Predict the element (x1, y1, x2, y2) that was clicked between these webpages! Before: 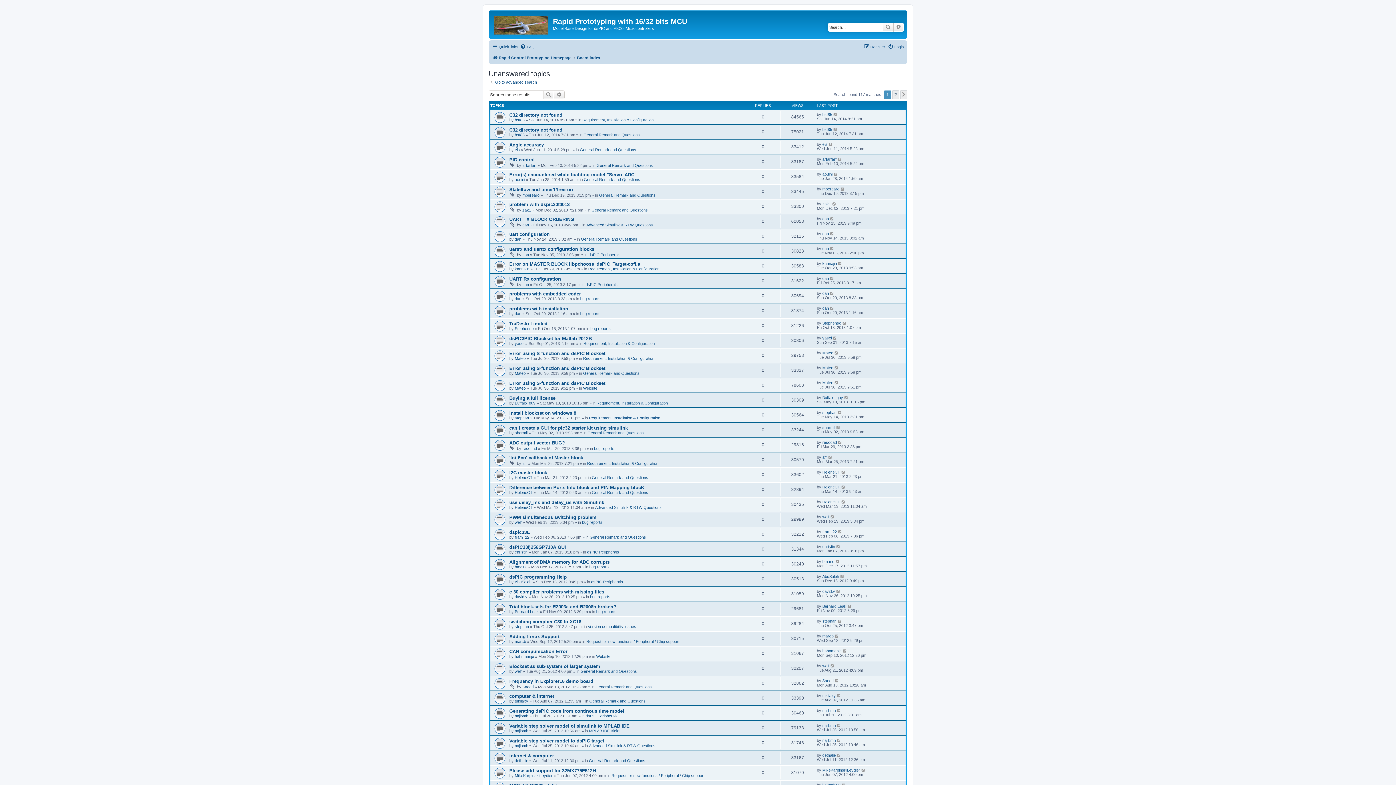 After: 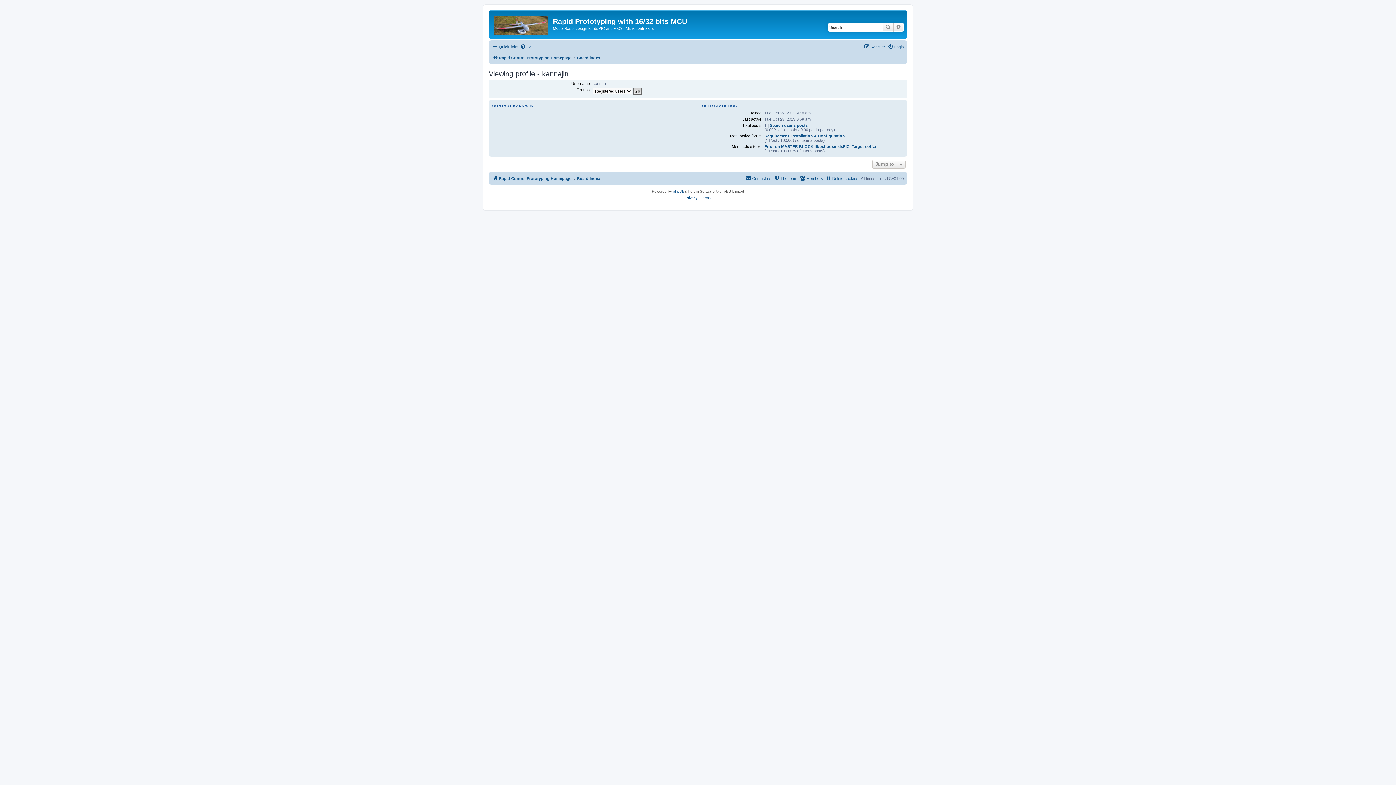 Action: bbox: (514, 266, 529, 271) label: kannajin